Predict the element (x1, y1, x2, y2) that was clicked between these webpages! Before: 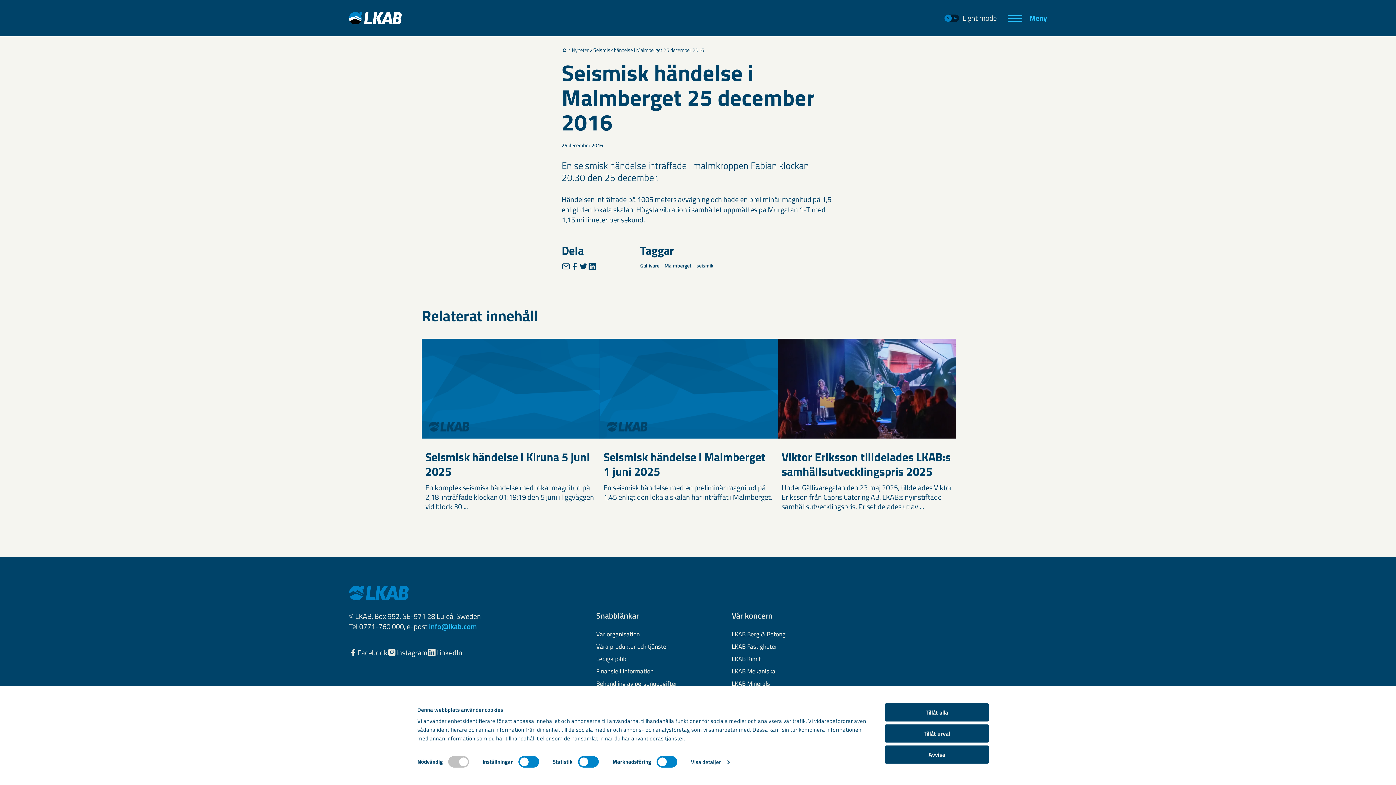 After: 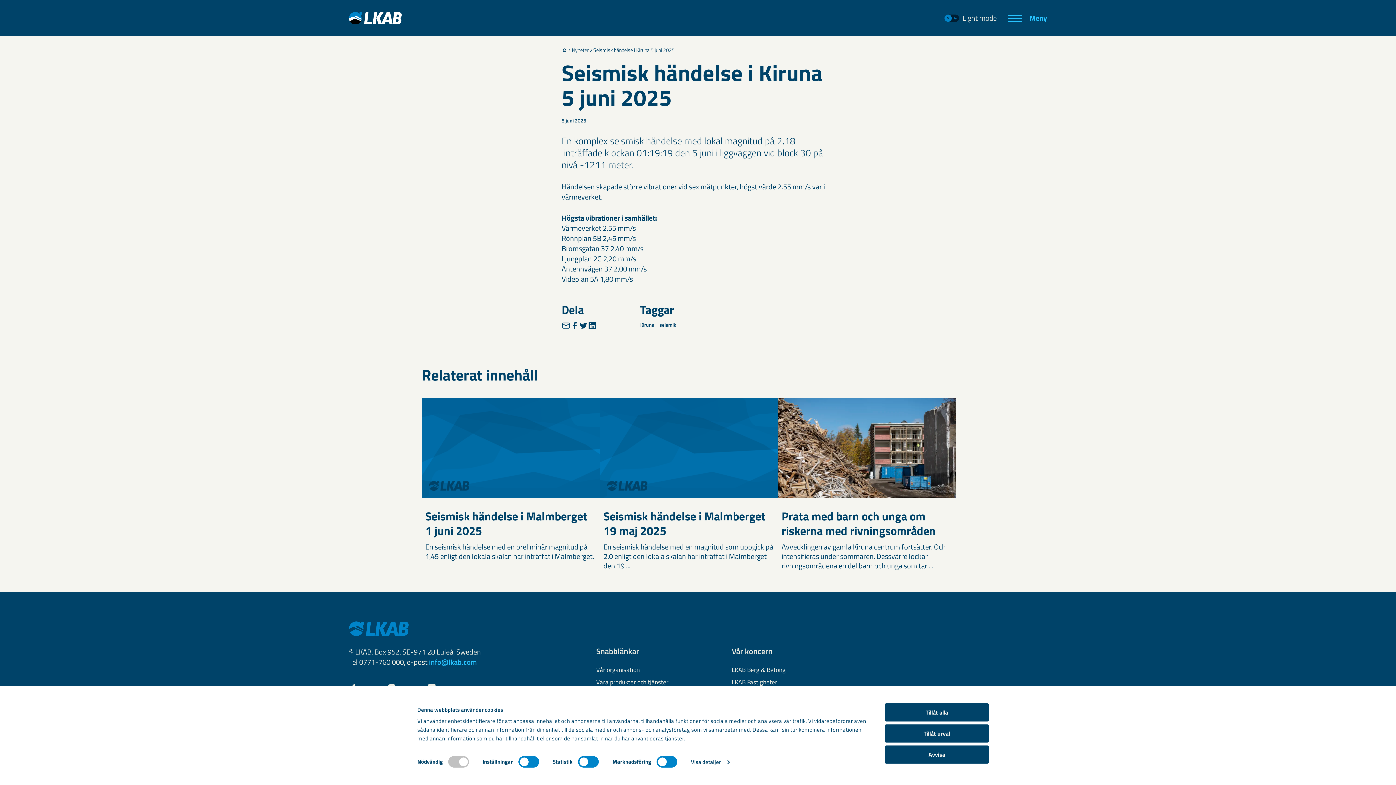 Action: label: Seismisk händelse i Kiruna 5 juni 2025 bbox: (421, 338, 599, 511)